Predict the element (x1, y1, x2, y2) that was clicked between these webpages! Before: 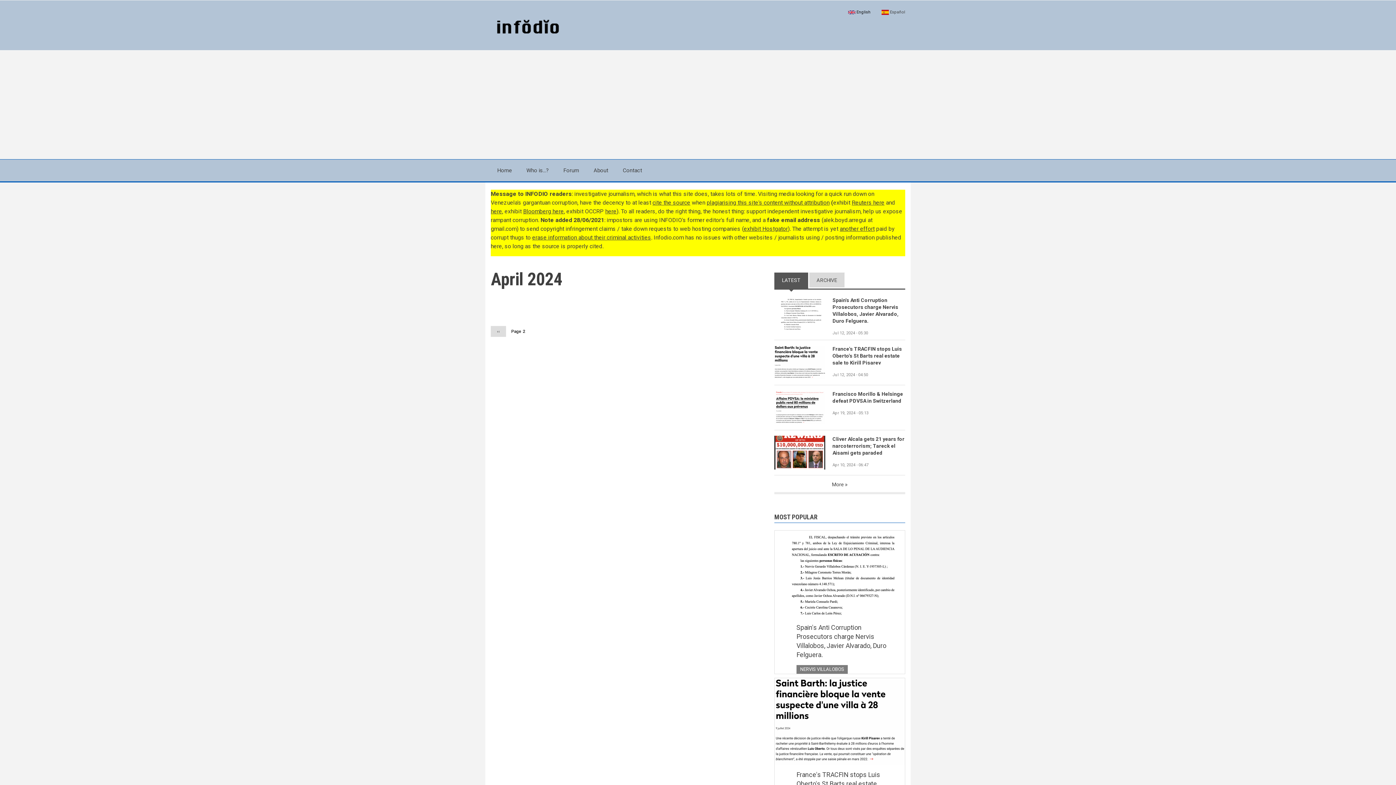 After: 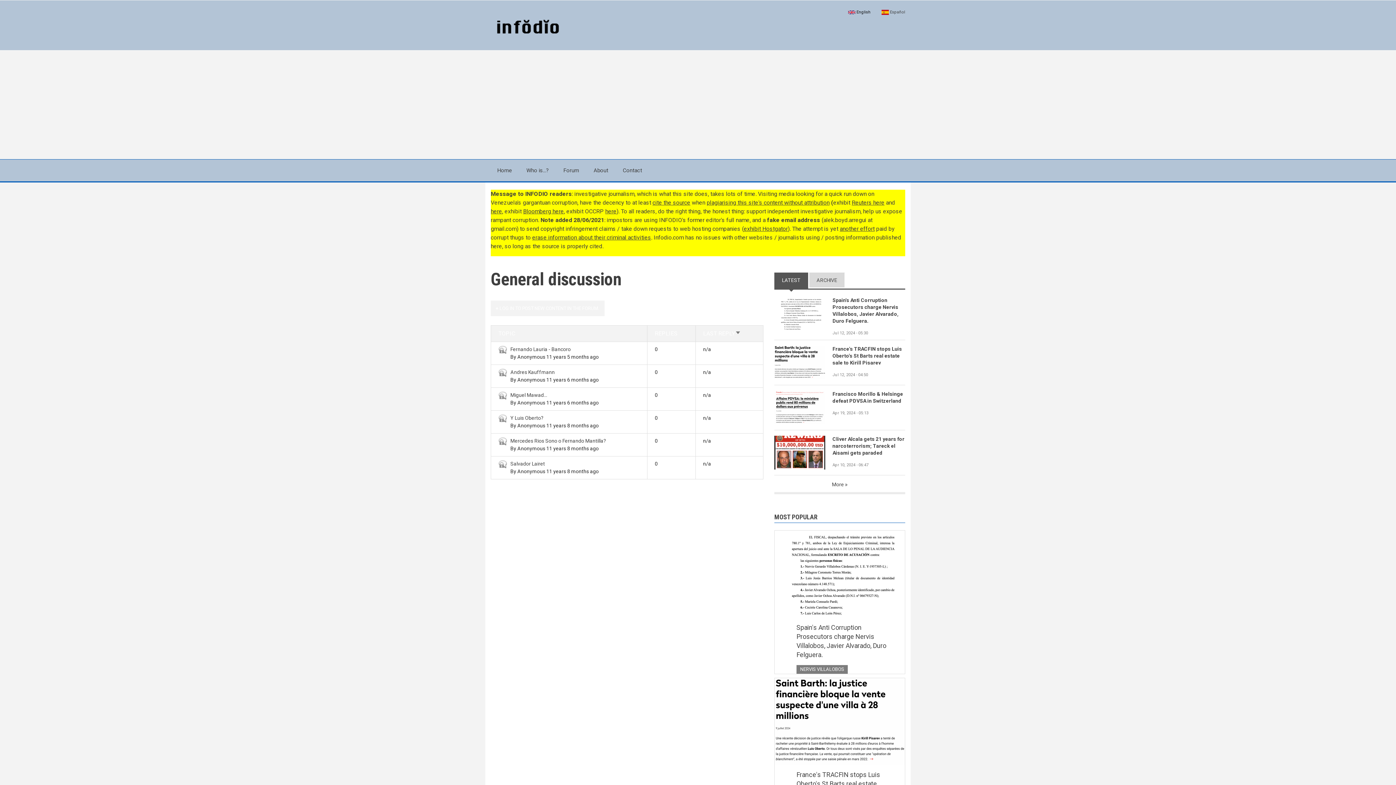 Action: label: Forum bbox: (557, 161, 585, 179)